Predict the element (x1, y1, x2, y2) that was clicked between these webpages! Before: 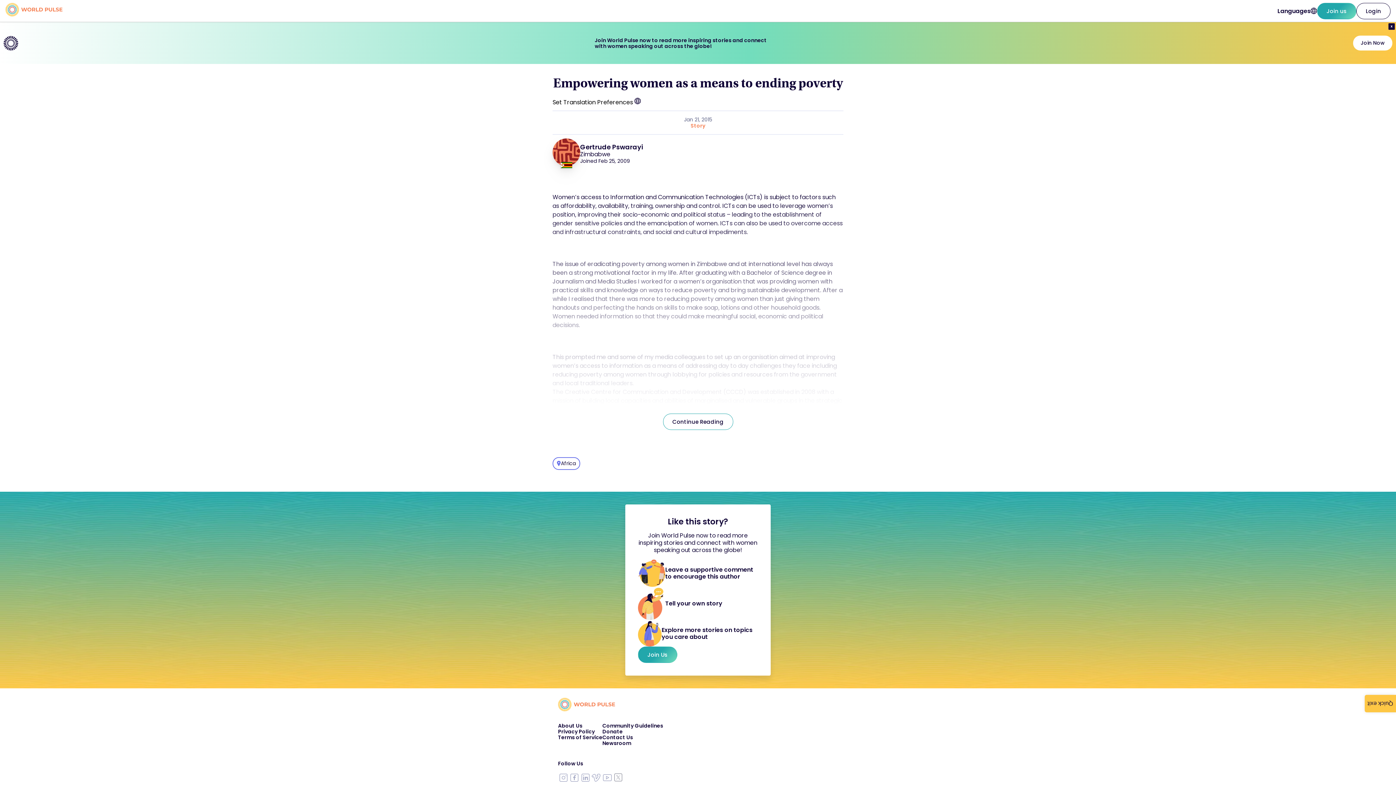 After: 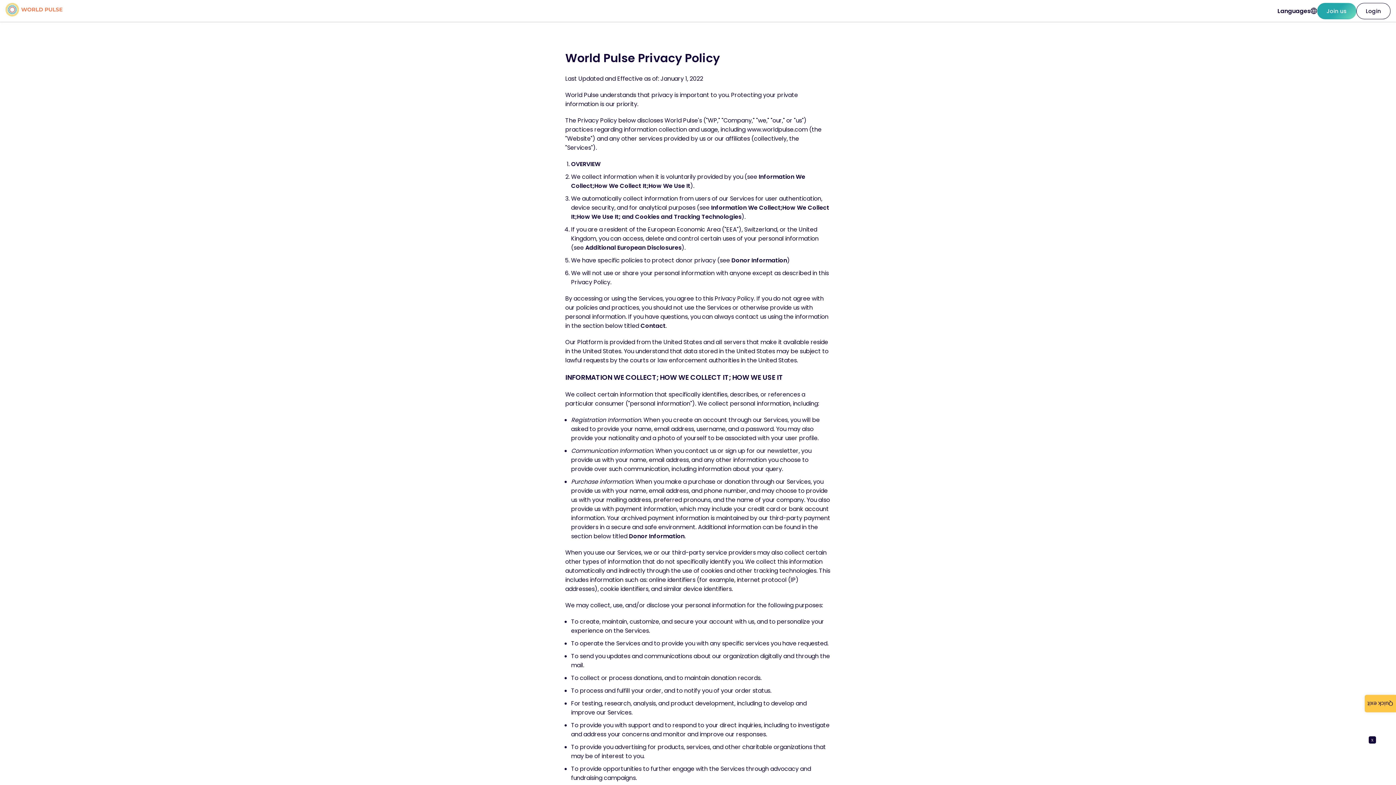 Action: bbox: (558, 729, 602, 735) label: Privacy Policy